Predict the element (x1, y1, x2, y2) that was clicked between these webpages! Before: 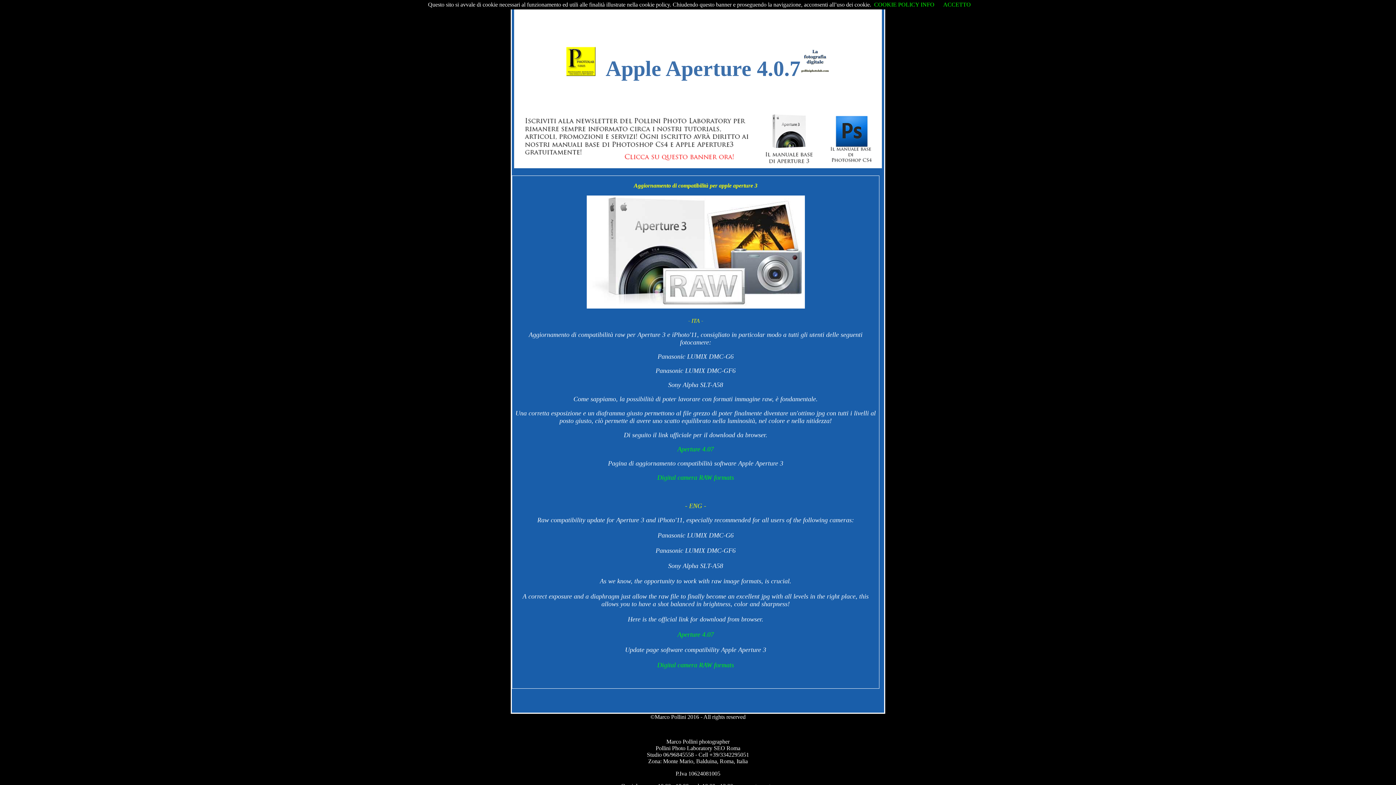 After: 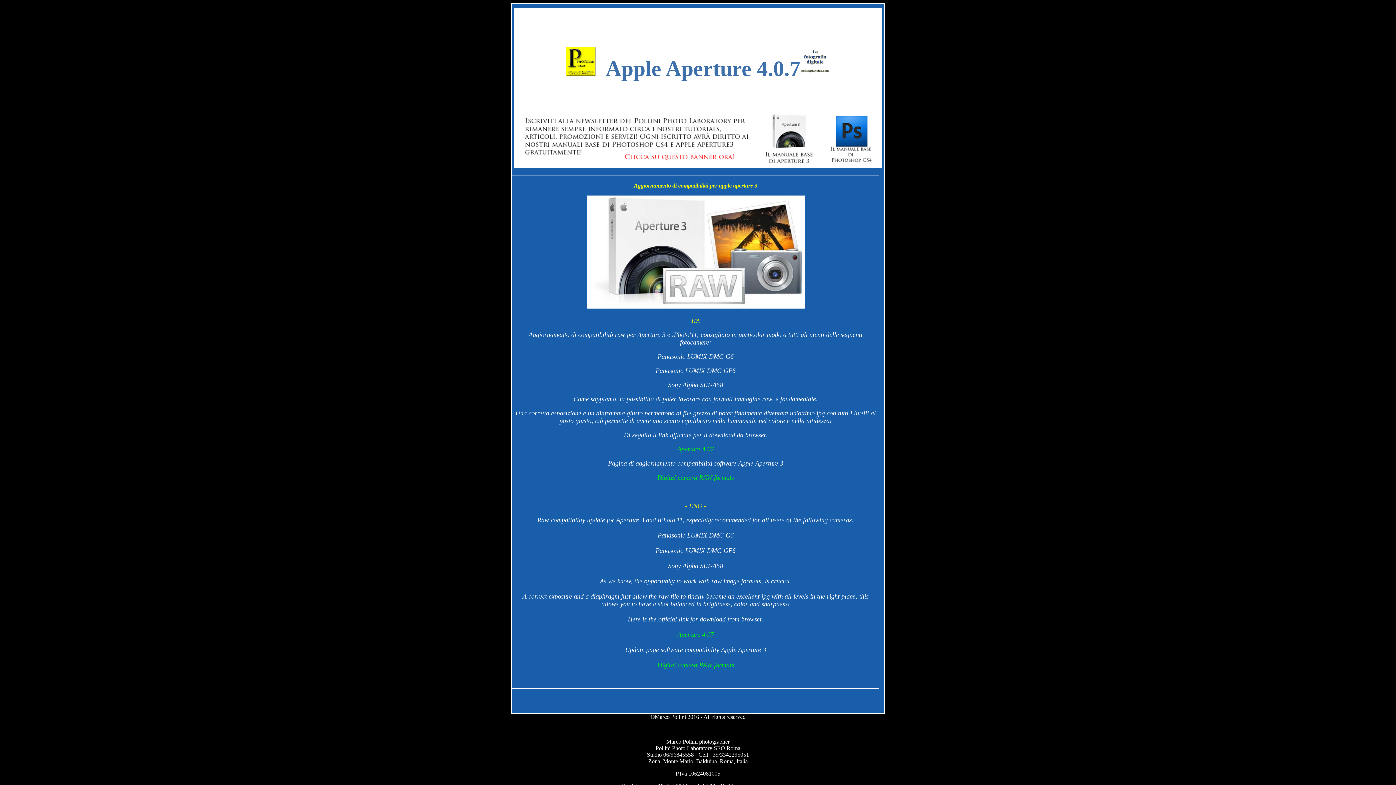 Action: label: ACCETTO bbox: (943, 1, 971, 7)